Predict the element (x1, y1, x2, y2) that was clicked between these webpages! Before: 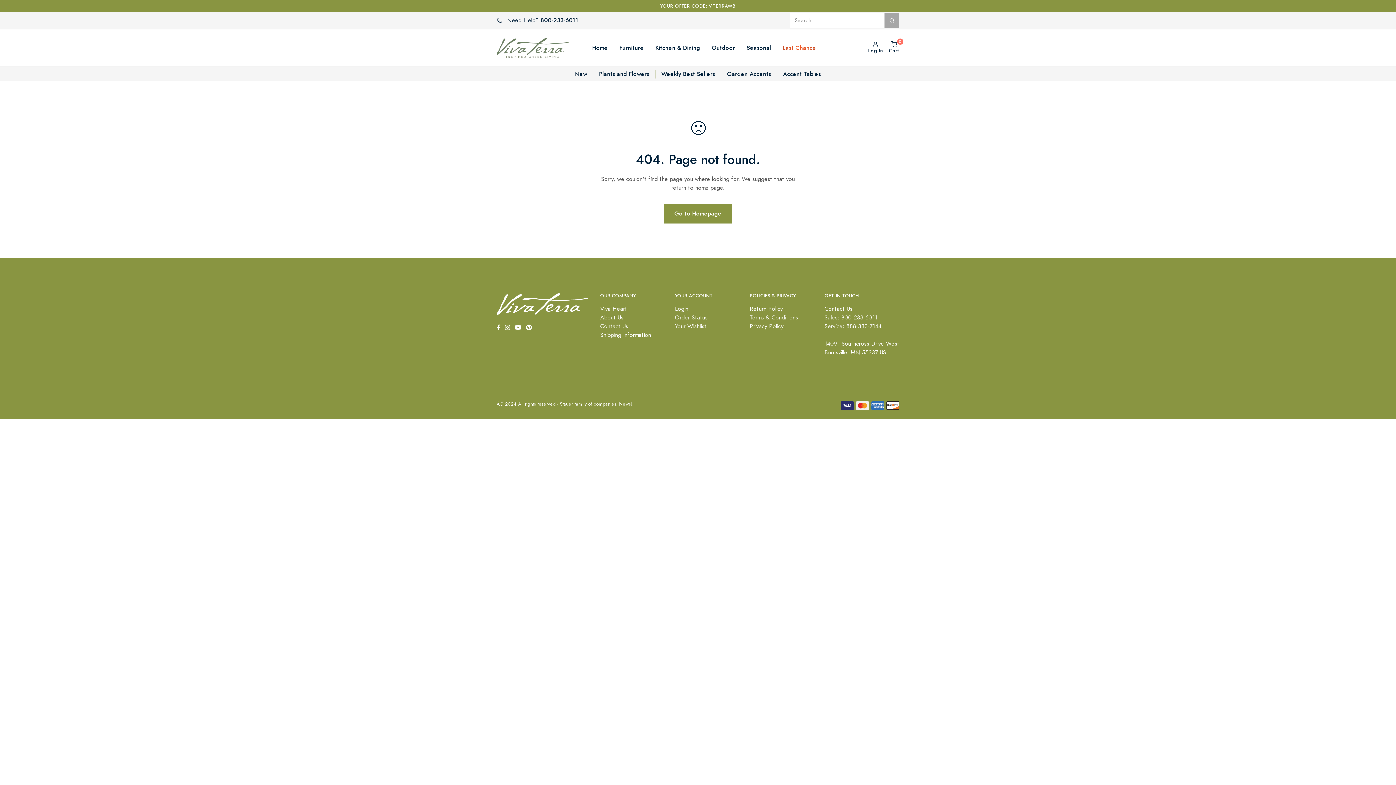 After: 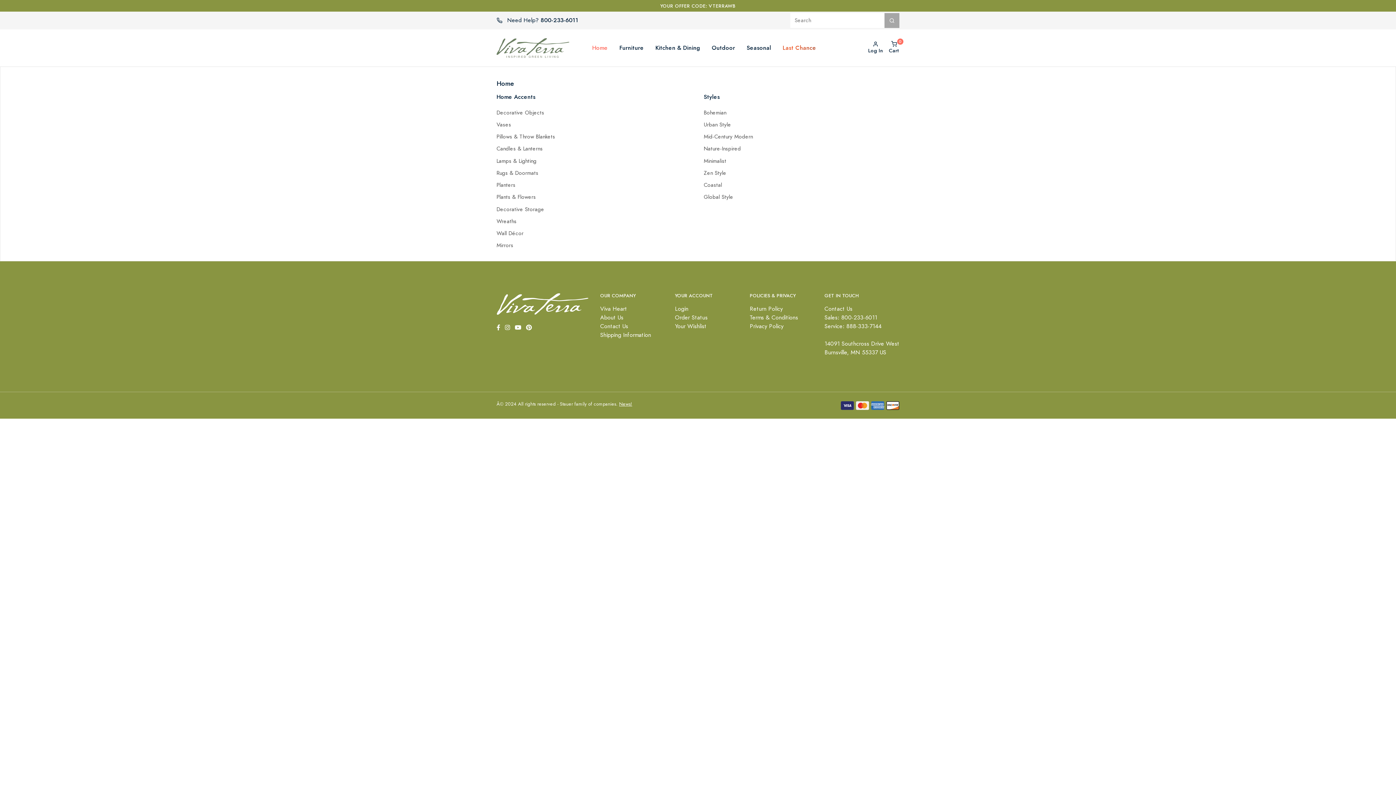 Action: label: Home bbox: (586, 40, 613, 55)